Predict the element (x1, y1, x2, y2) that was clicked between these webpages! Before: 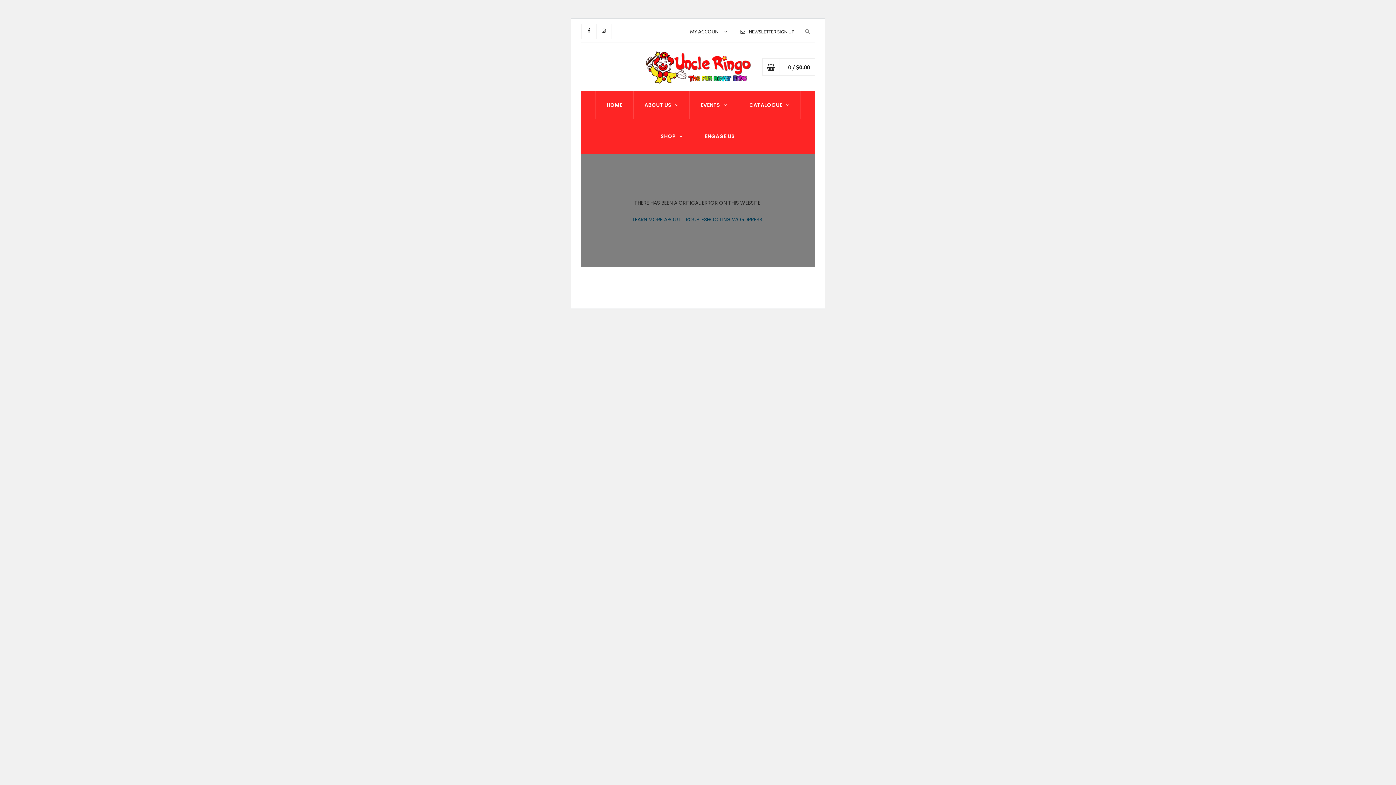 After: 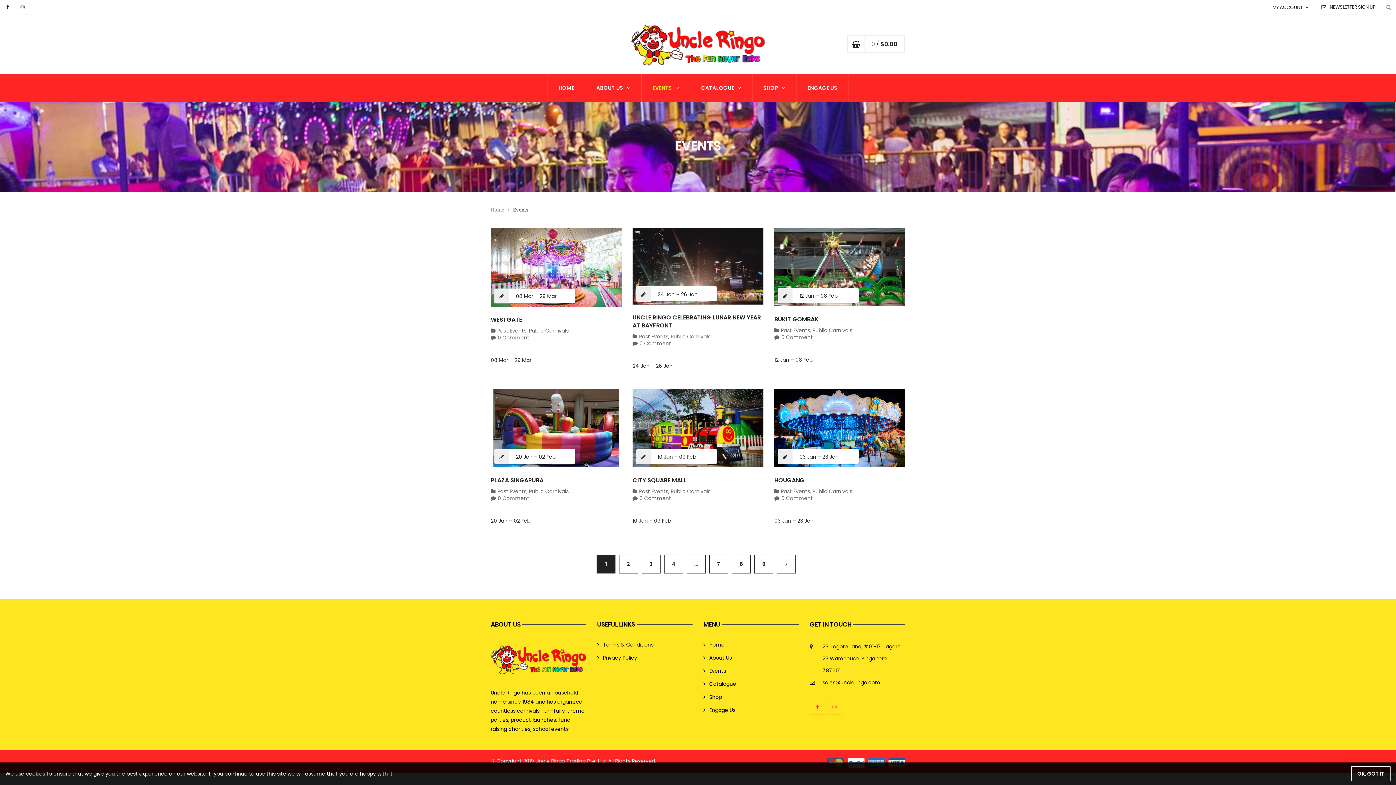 Action: bbox: (689, 91, 738, 118) label: EVENTS